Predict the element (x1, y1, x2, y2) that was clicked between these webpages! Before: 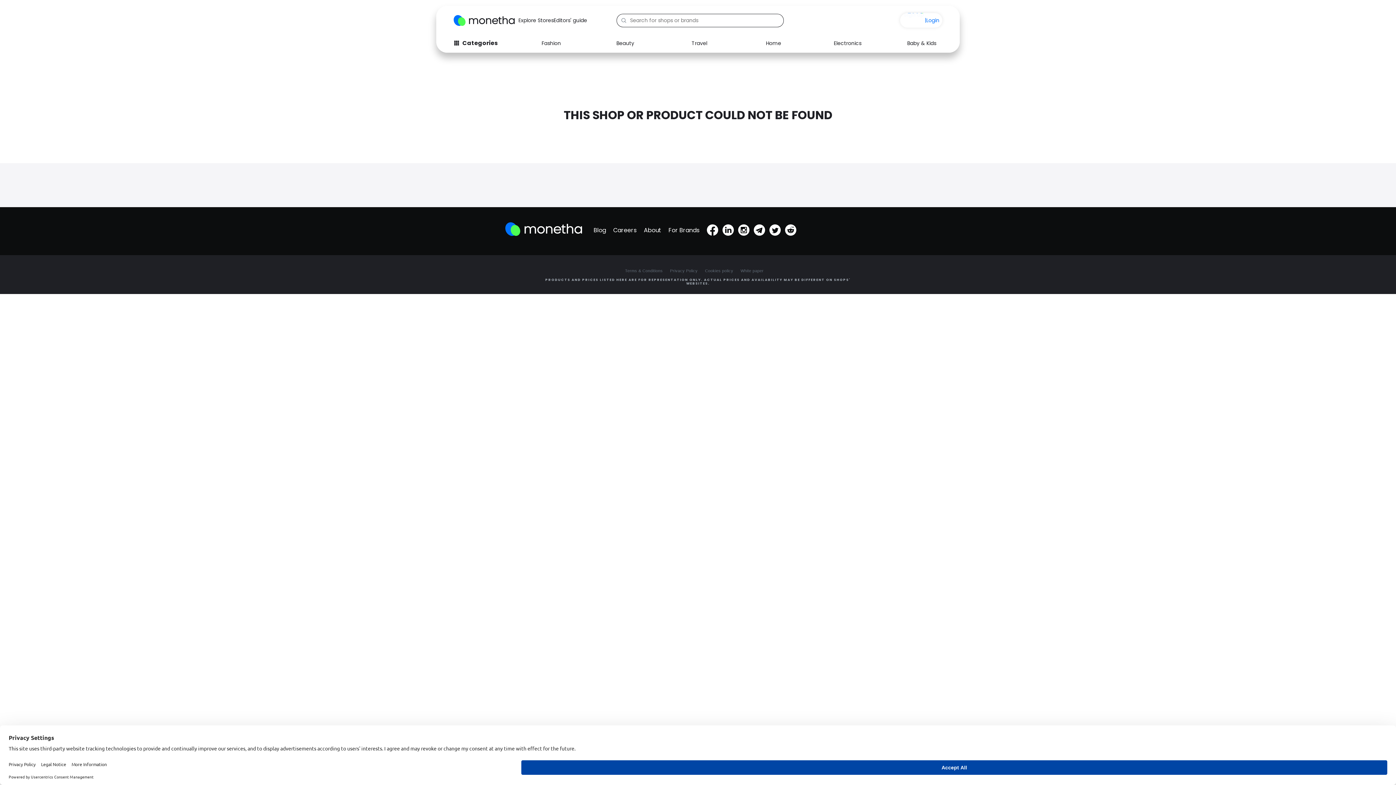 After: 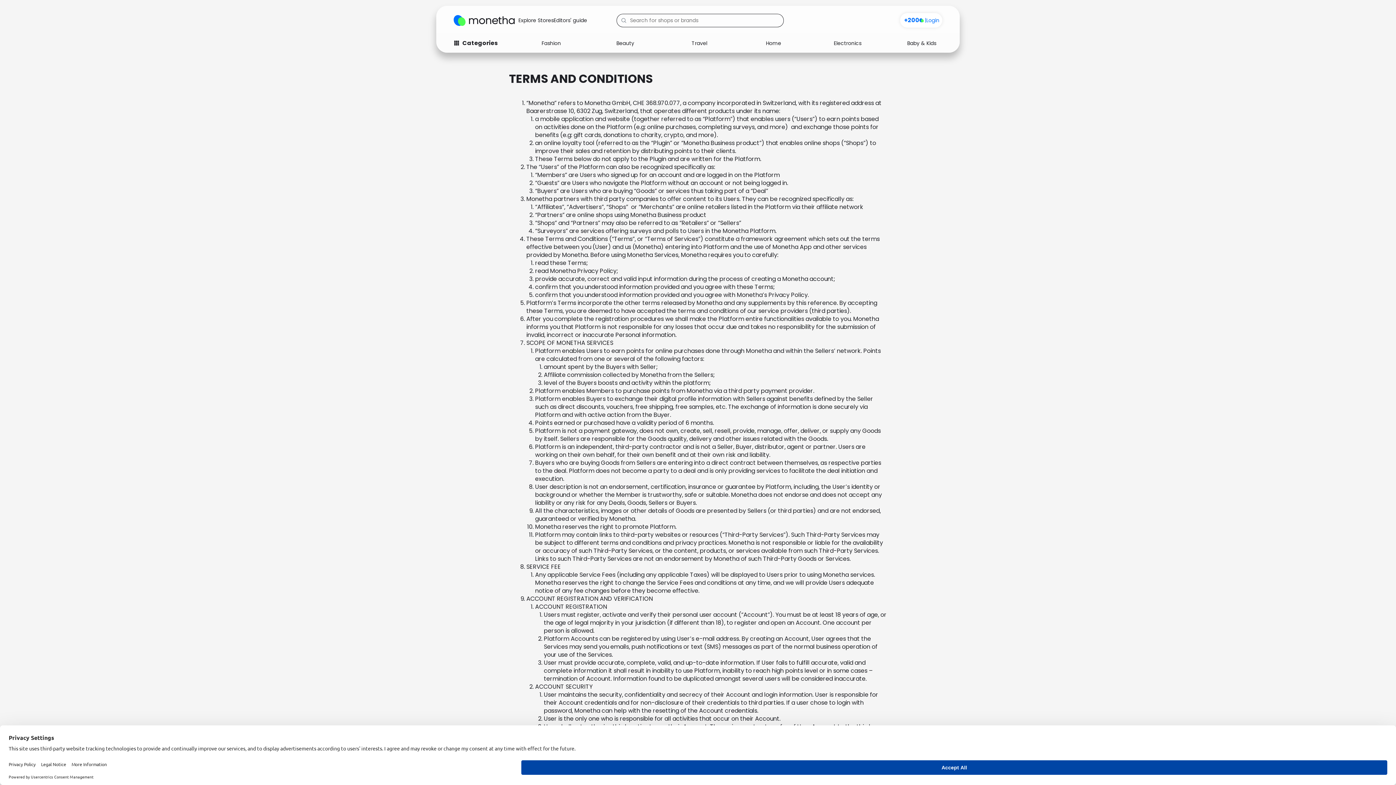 Action: label: Terms & Conditions bbox: (625, 264, 670, 278)